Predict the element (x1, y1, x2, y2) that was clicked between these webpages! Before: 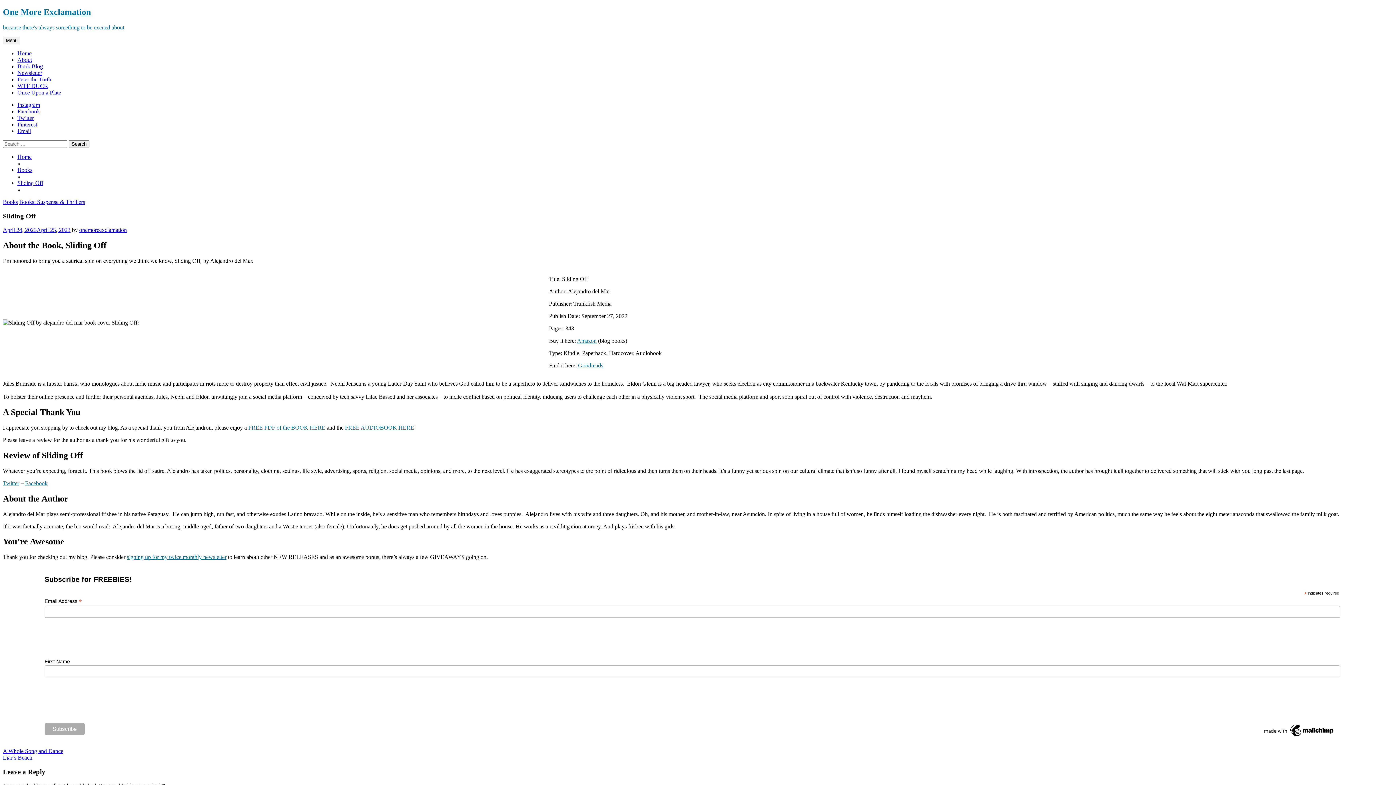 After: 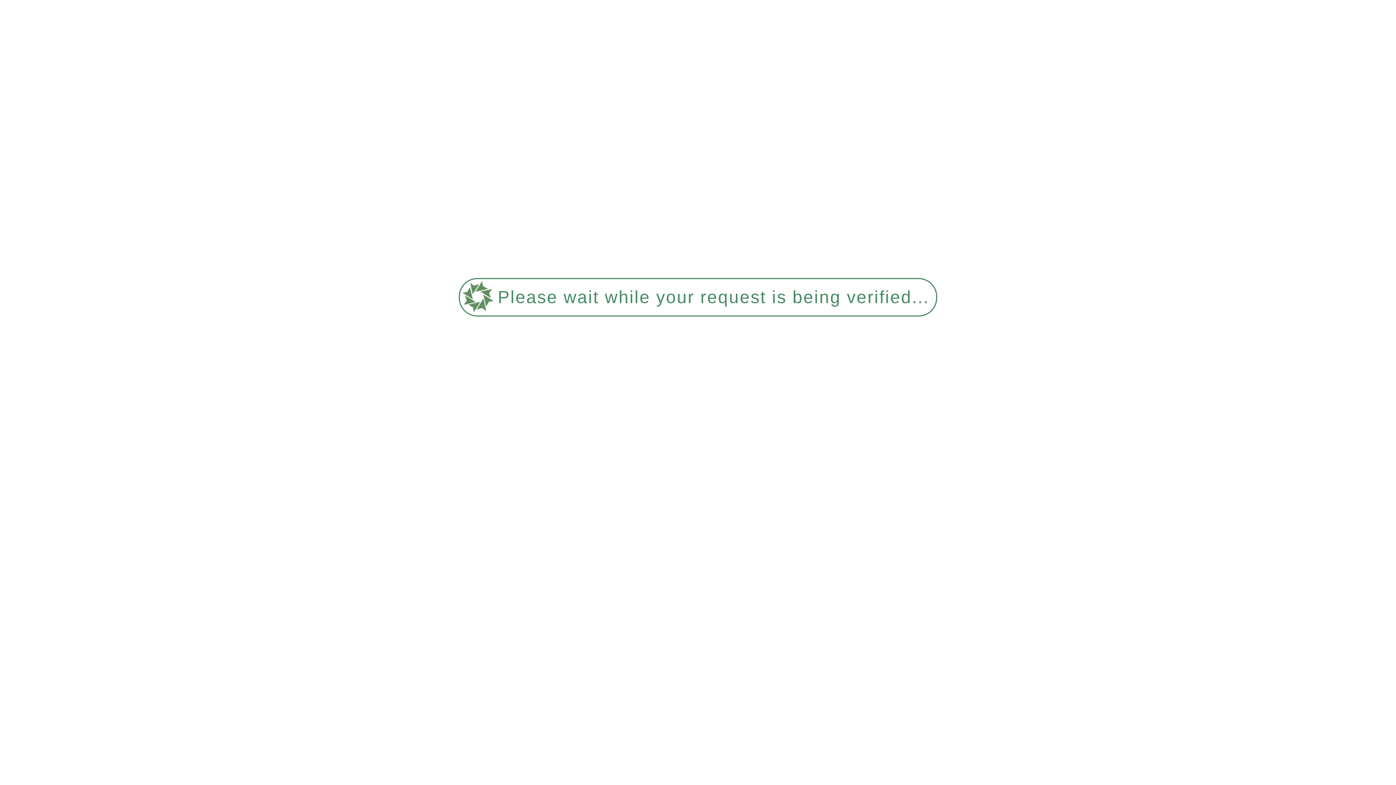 Action: bbox: (17, 179, 43, 186) label: Sliding Off